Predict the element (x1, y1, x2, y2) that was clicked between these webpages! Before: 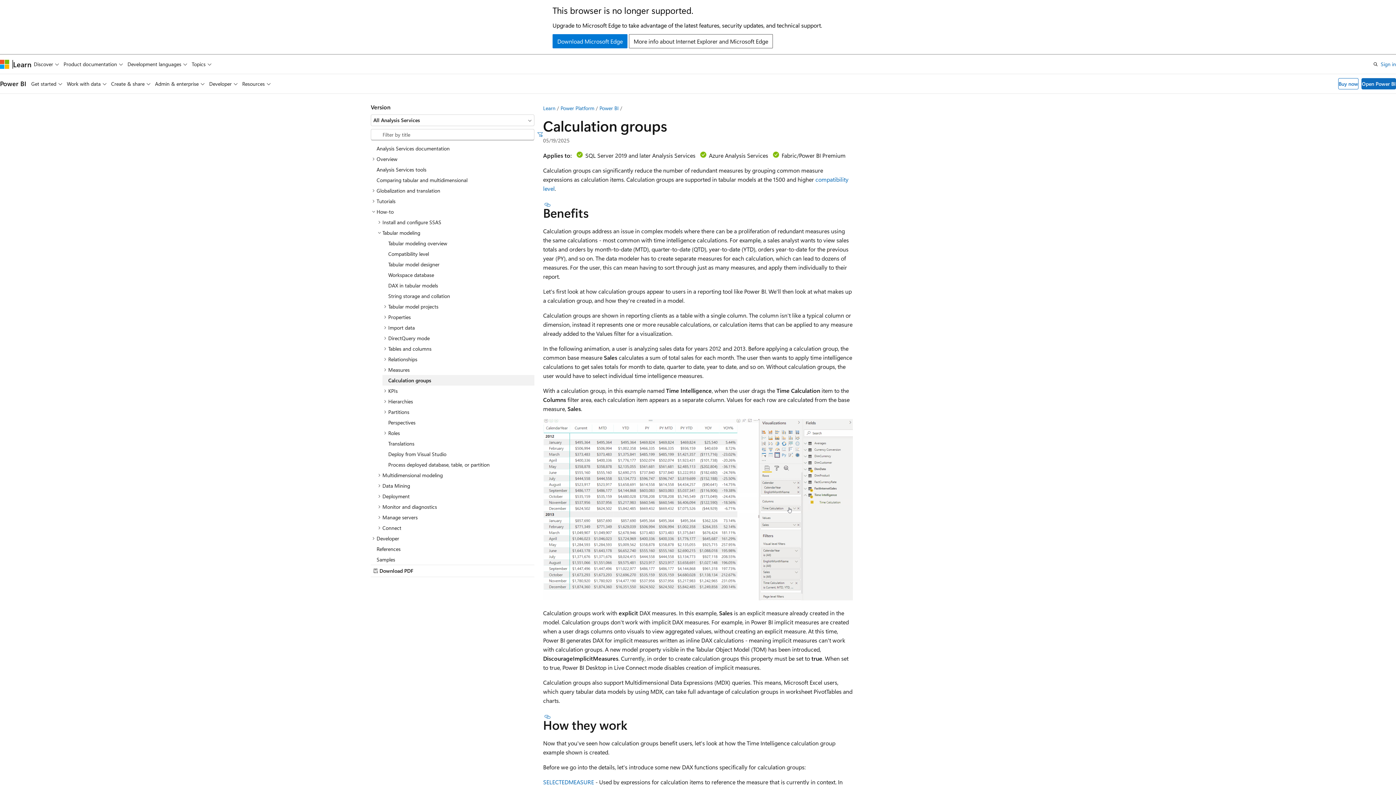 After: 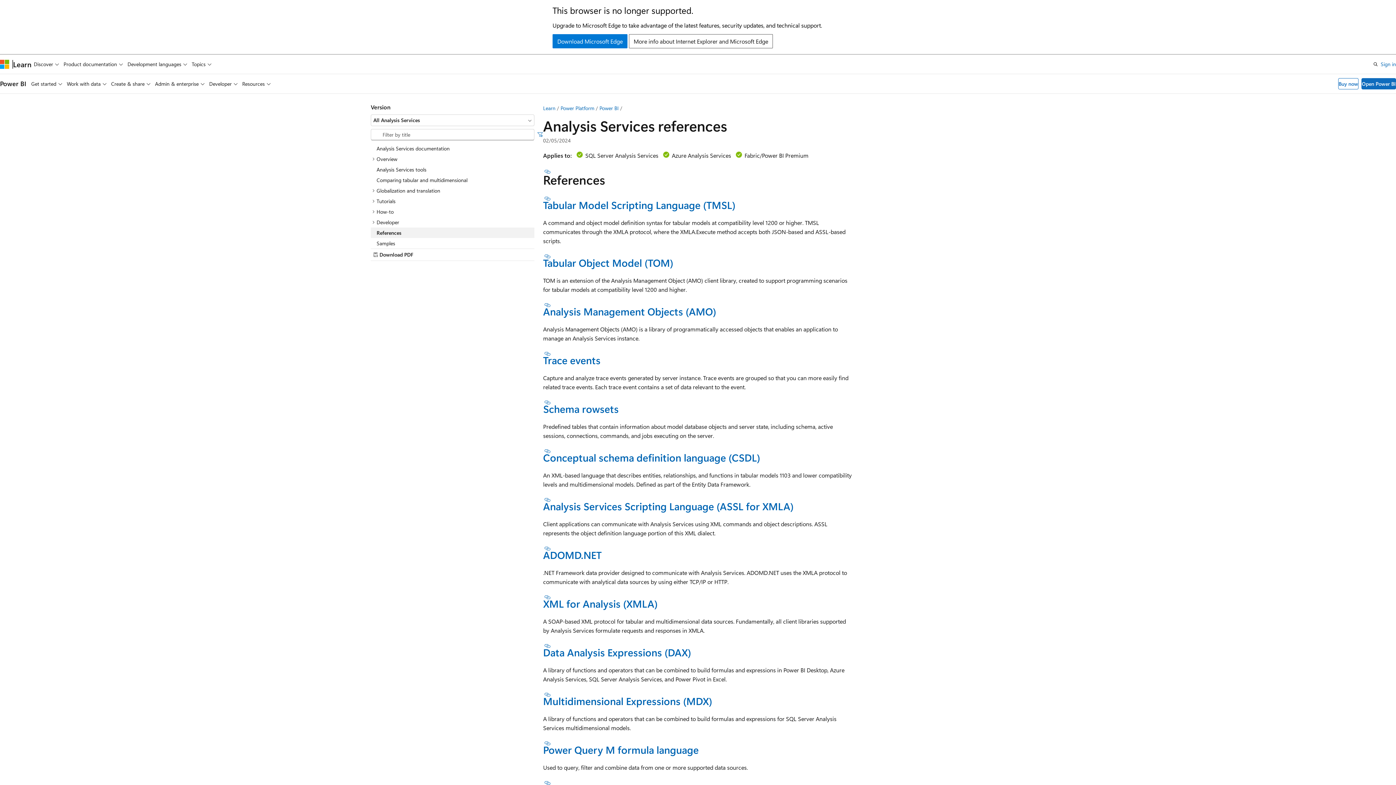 Action: bbox: (370, 544, 534, 554) label: References